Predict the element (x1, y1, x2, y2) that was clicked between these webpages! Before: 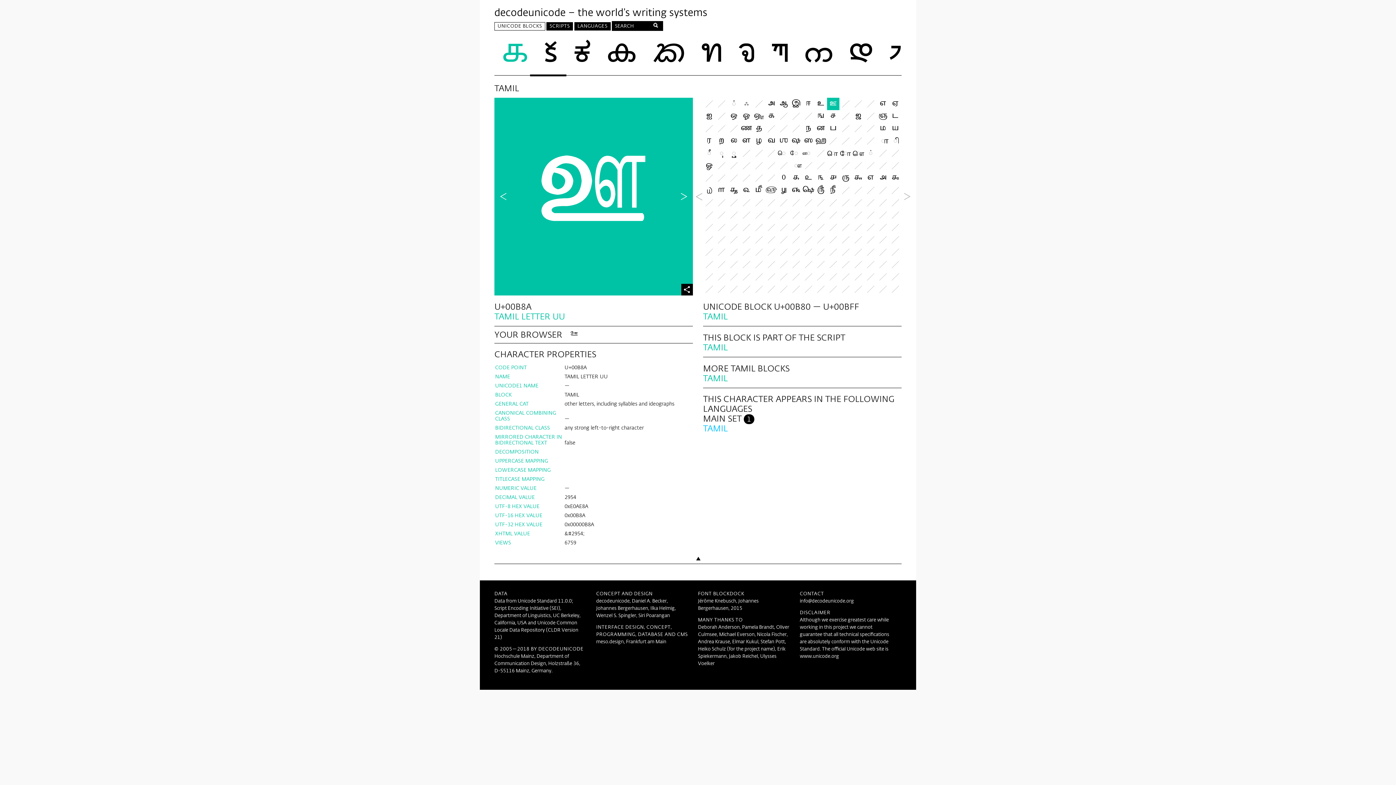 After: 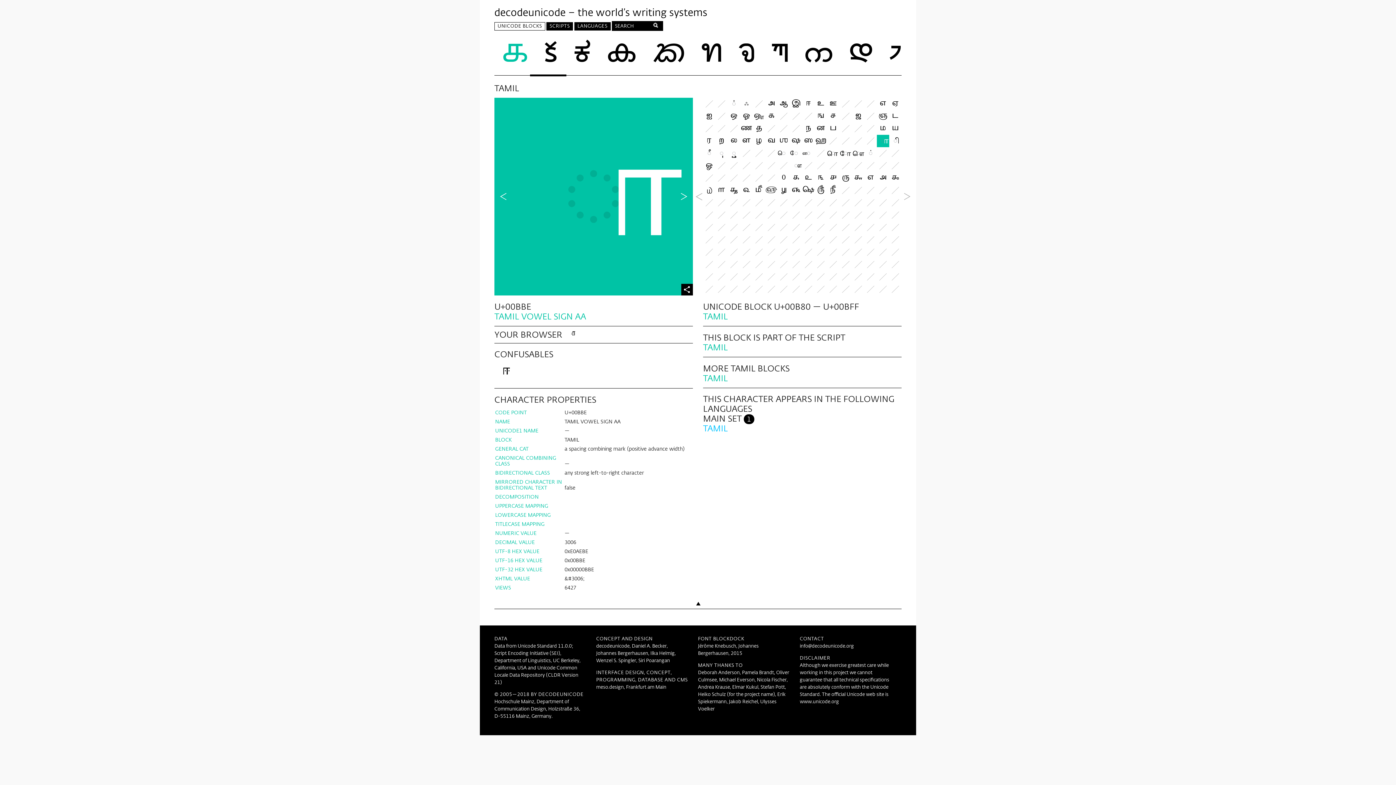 Action: bbox: (877, 135, 889, 147)